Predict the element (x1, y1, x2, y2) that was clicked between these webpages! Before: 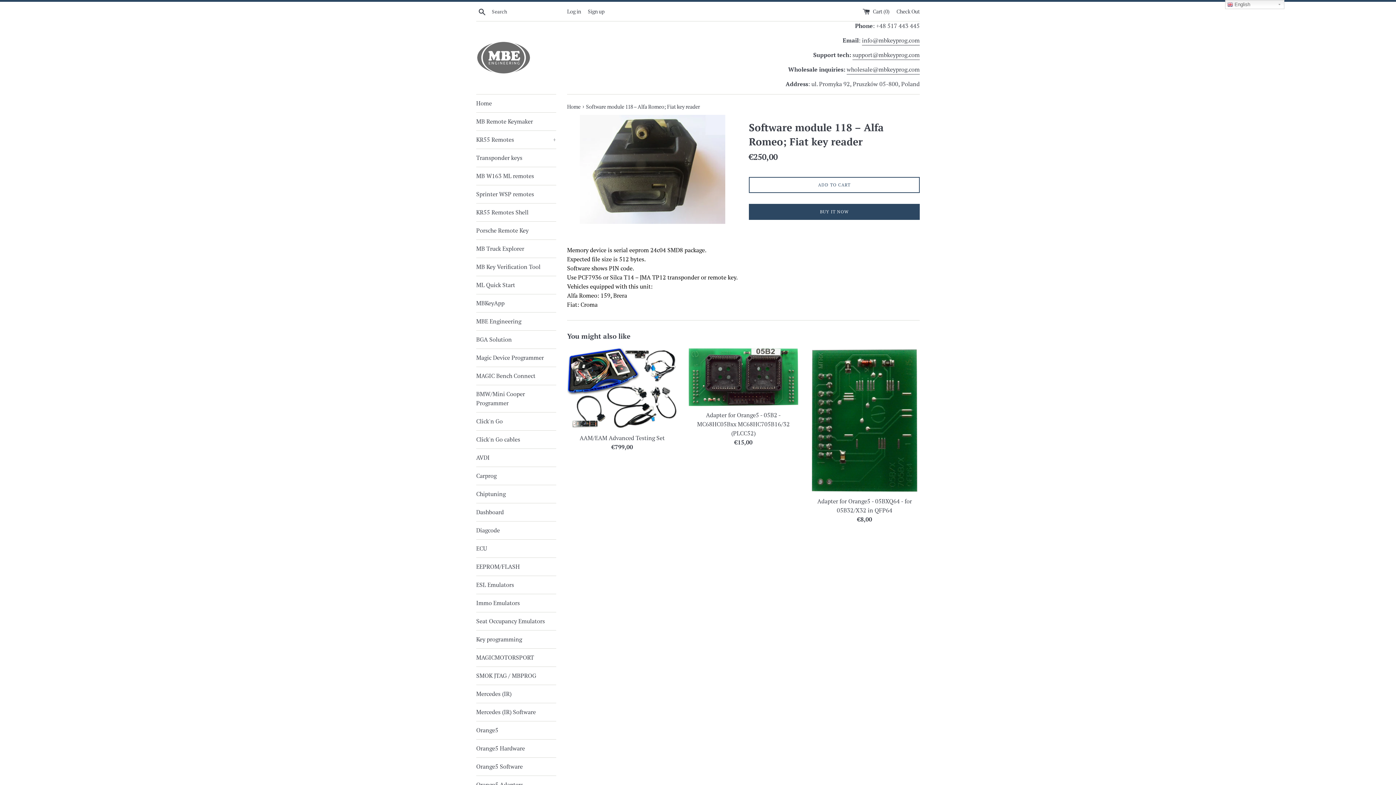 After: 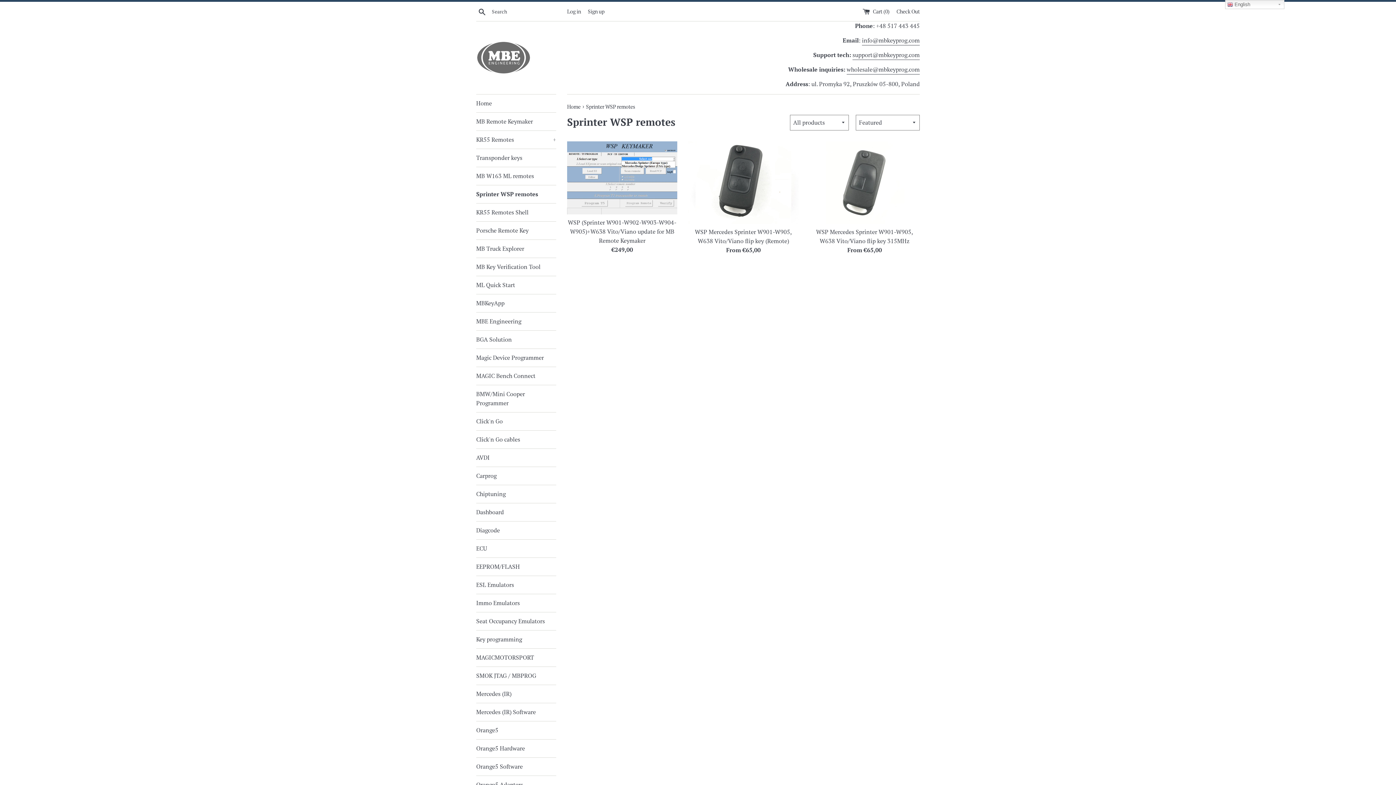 Action: label: Sprinter WSP remotes bbox: (476, 185, 556, 203)